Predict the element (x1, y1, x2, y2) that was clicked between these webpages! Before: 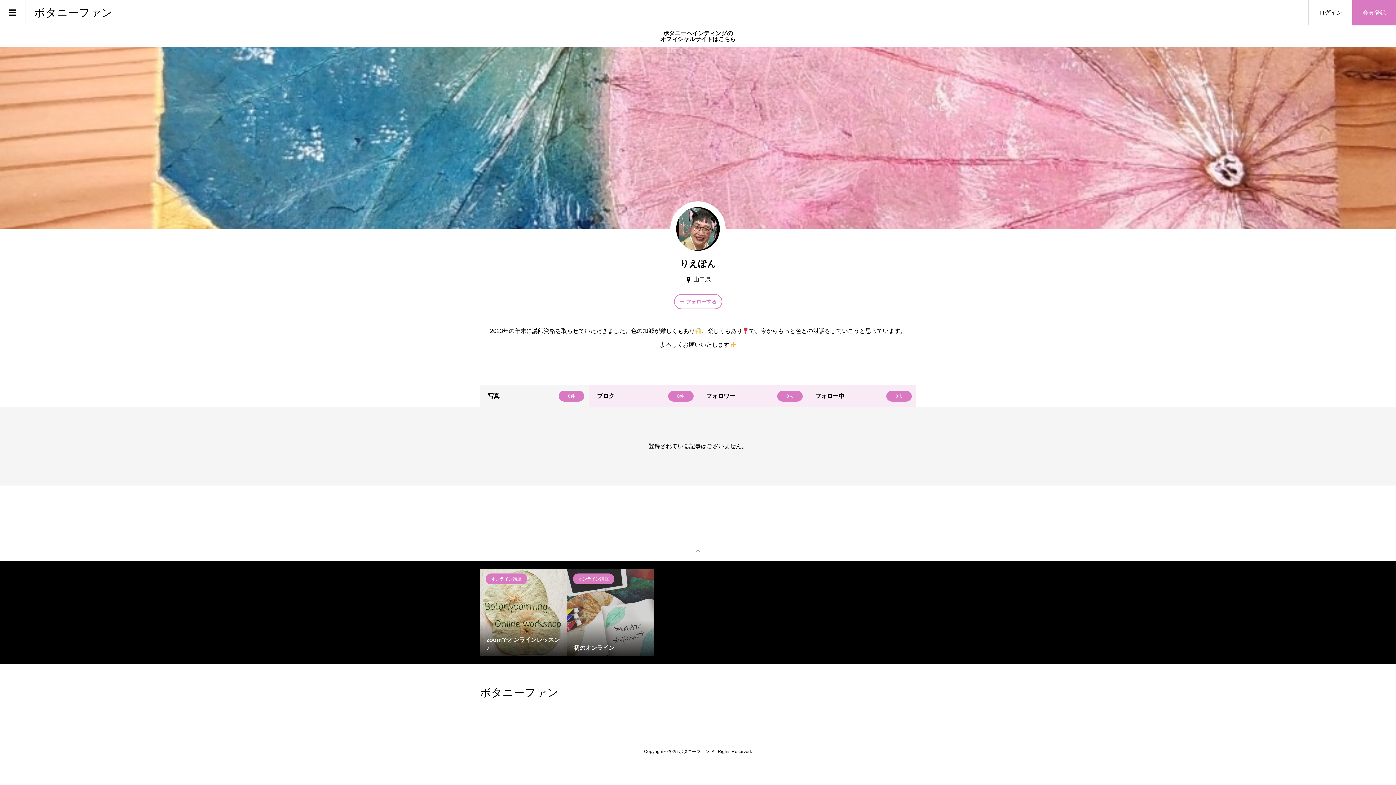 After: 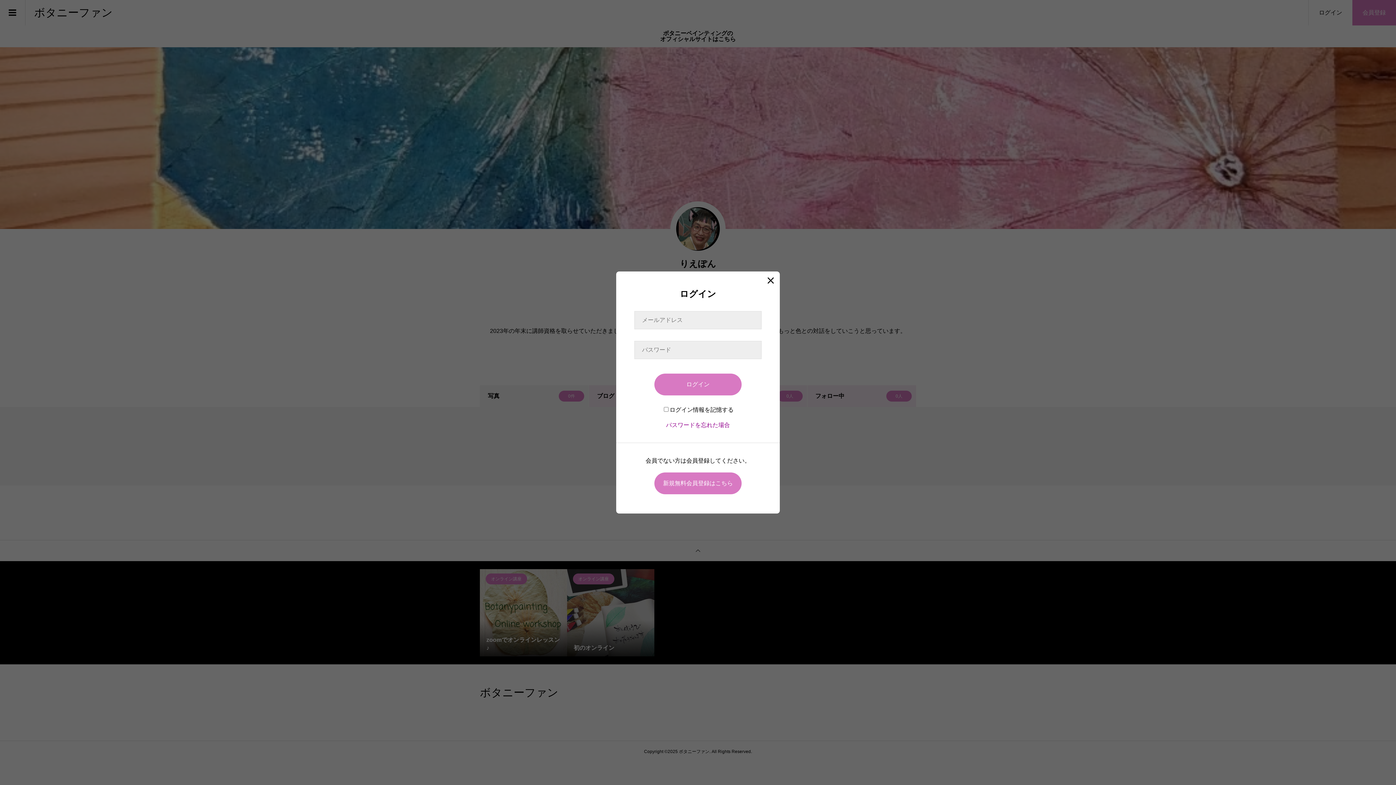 Action: bbox: (674, 294, 722, 309) label: フォローする